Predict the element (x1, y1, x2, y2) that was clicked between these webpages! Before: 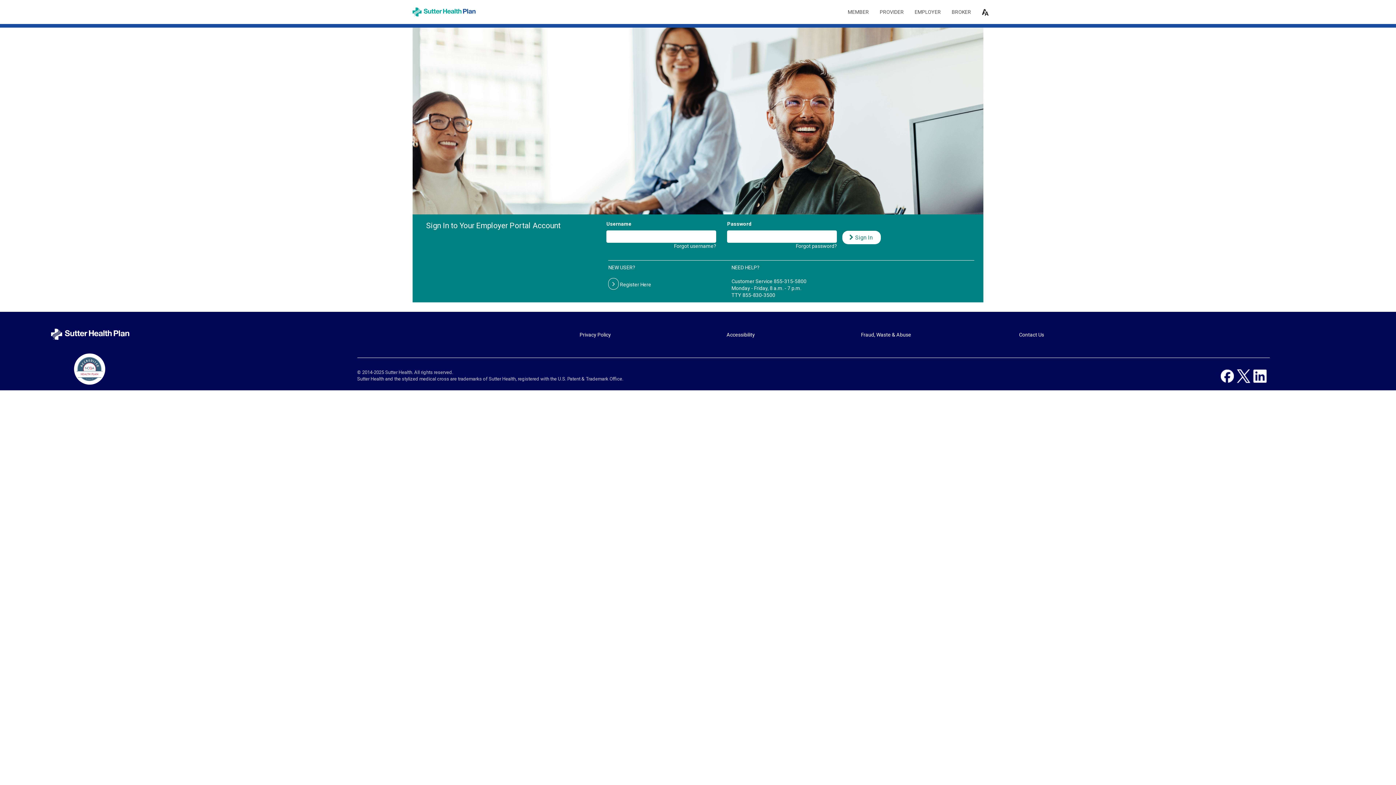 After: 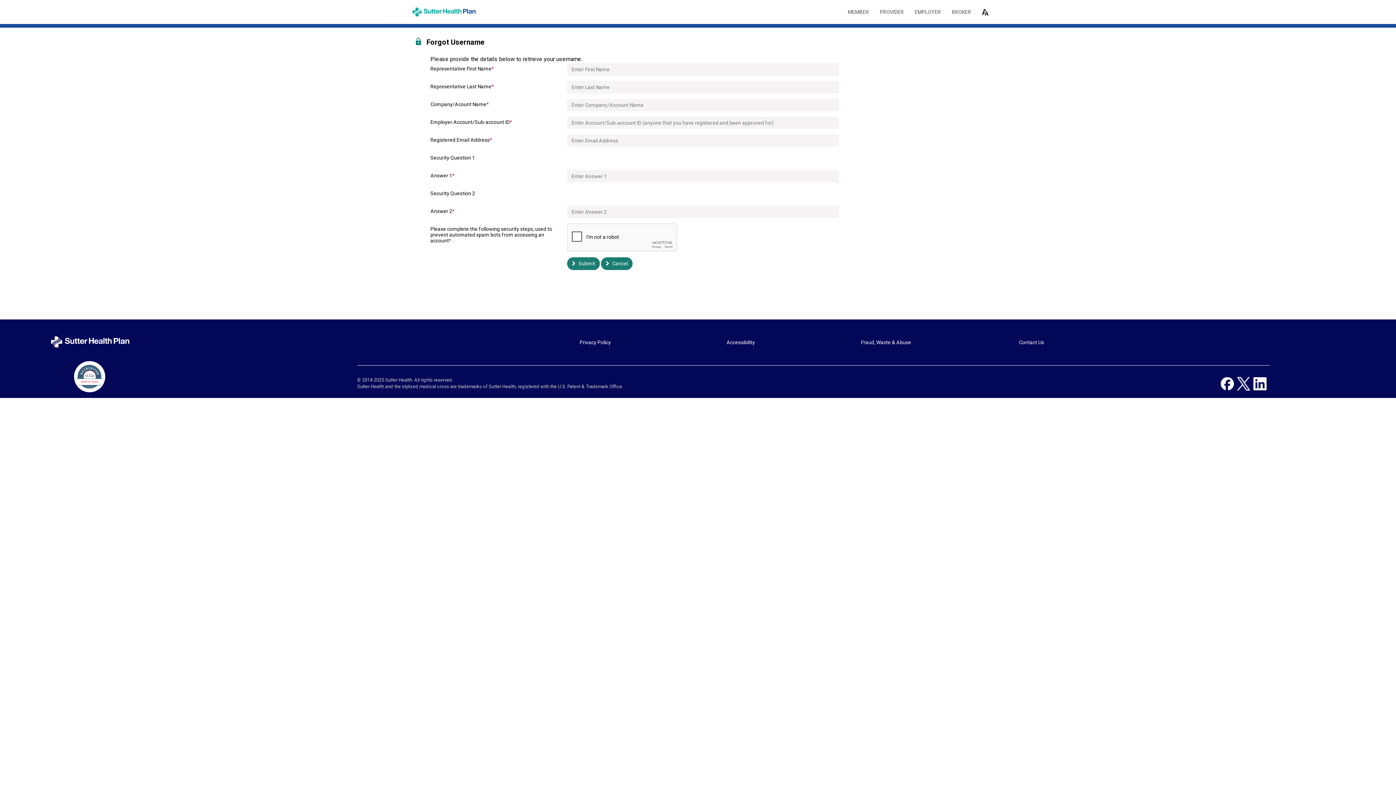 Action: bbox: (606, 242, 716, 249) label: Forgot username?